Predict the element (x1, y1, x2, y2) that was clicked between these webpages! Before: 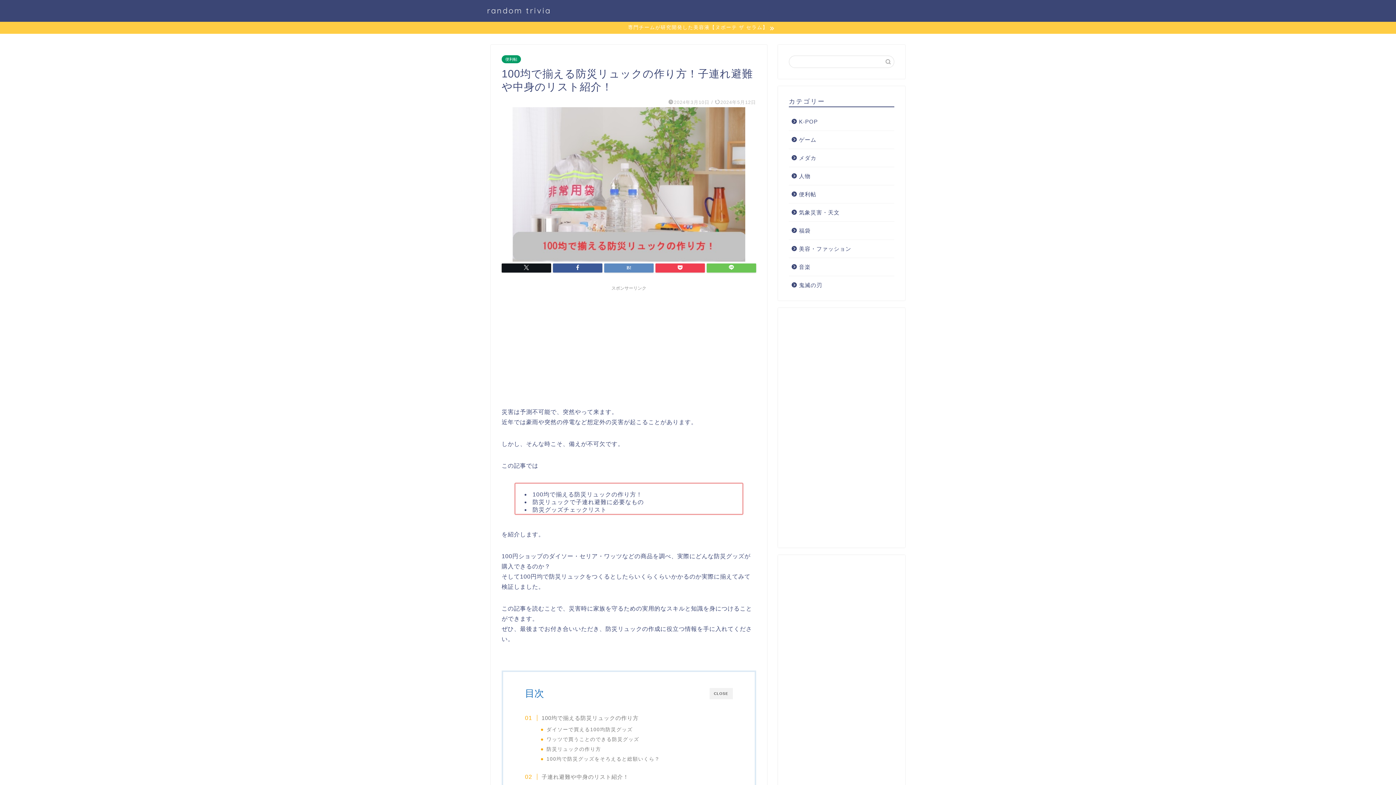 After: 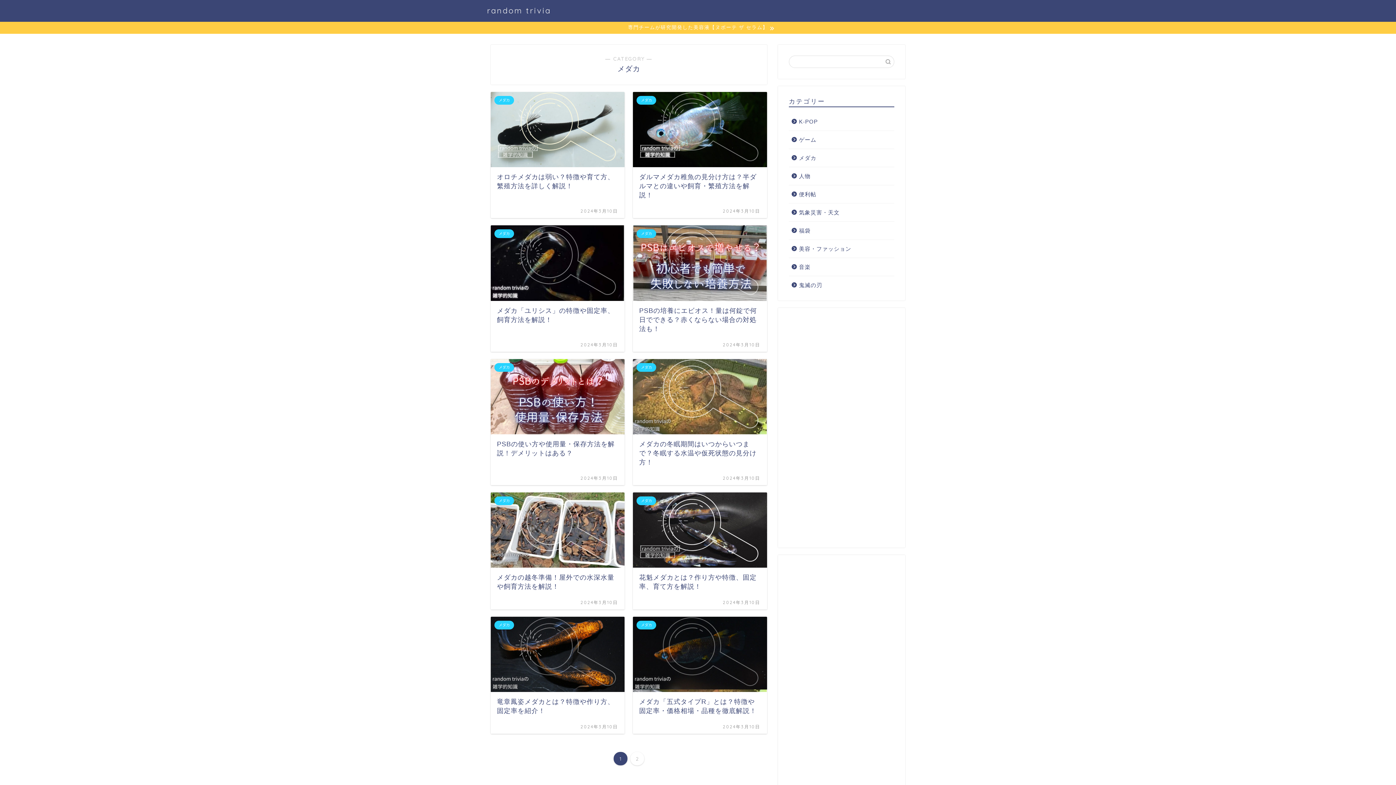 Action: label: メダカ bbox: (789, 149, 893, 166)